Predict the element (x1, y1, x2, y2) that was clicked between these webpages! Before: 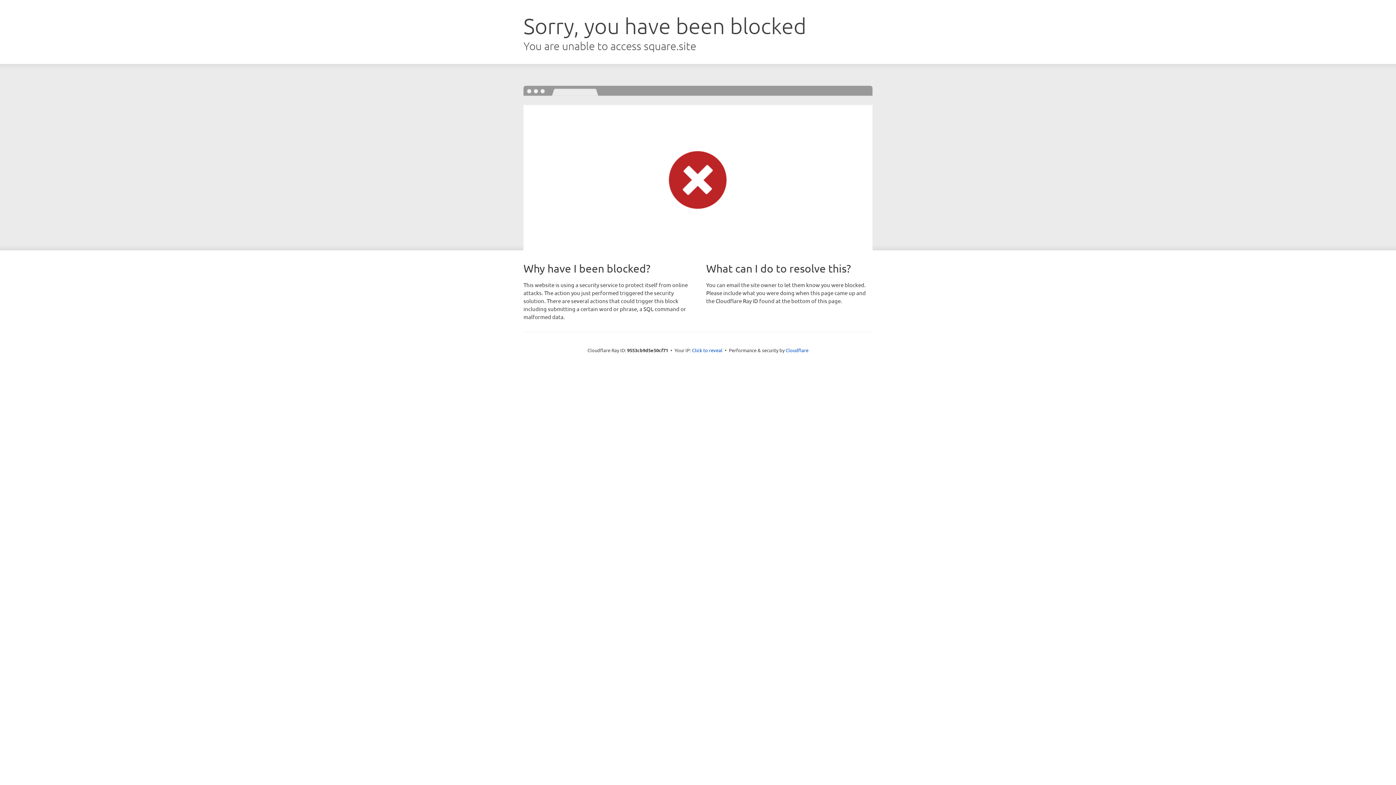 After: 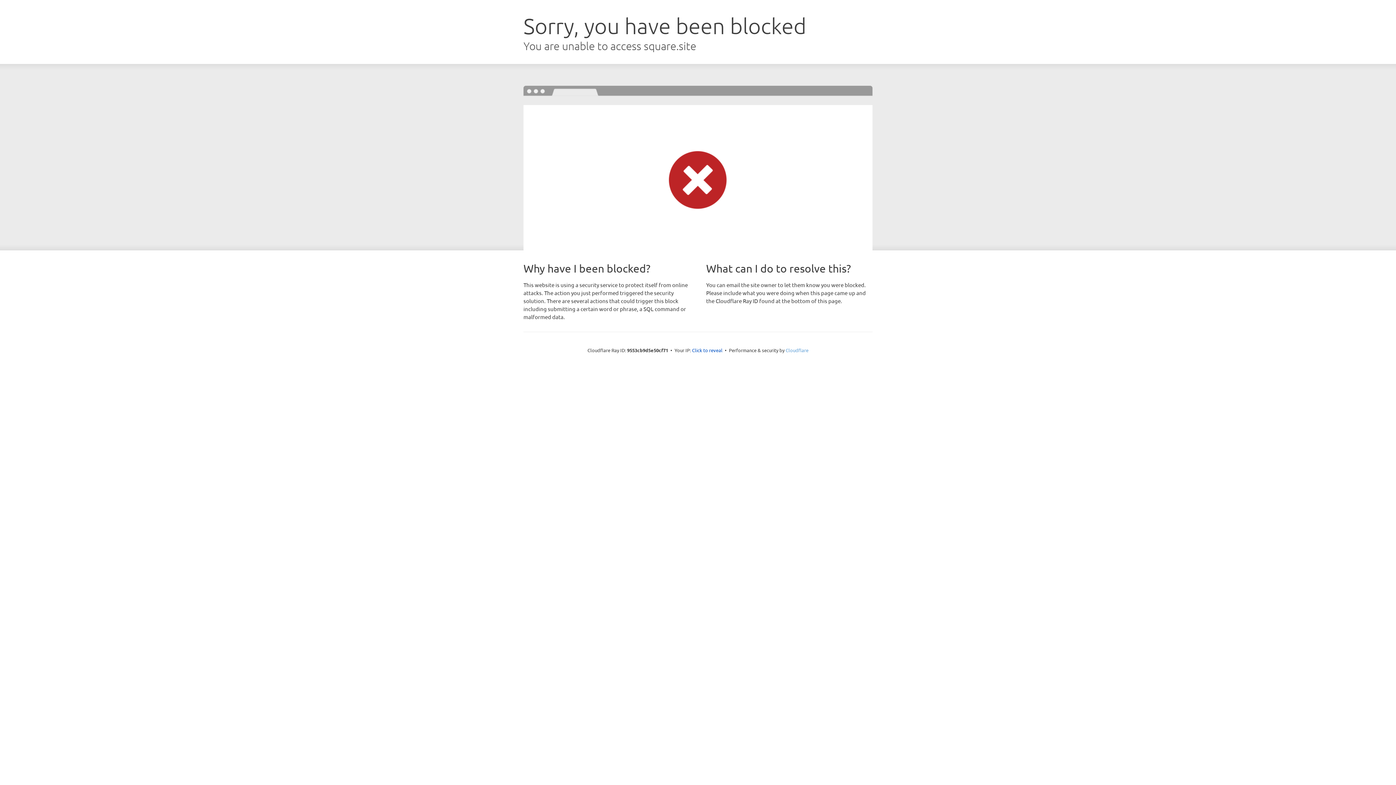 Action: label: Cloudflare bbox: (785, 347, 808, 353)